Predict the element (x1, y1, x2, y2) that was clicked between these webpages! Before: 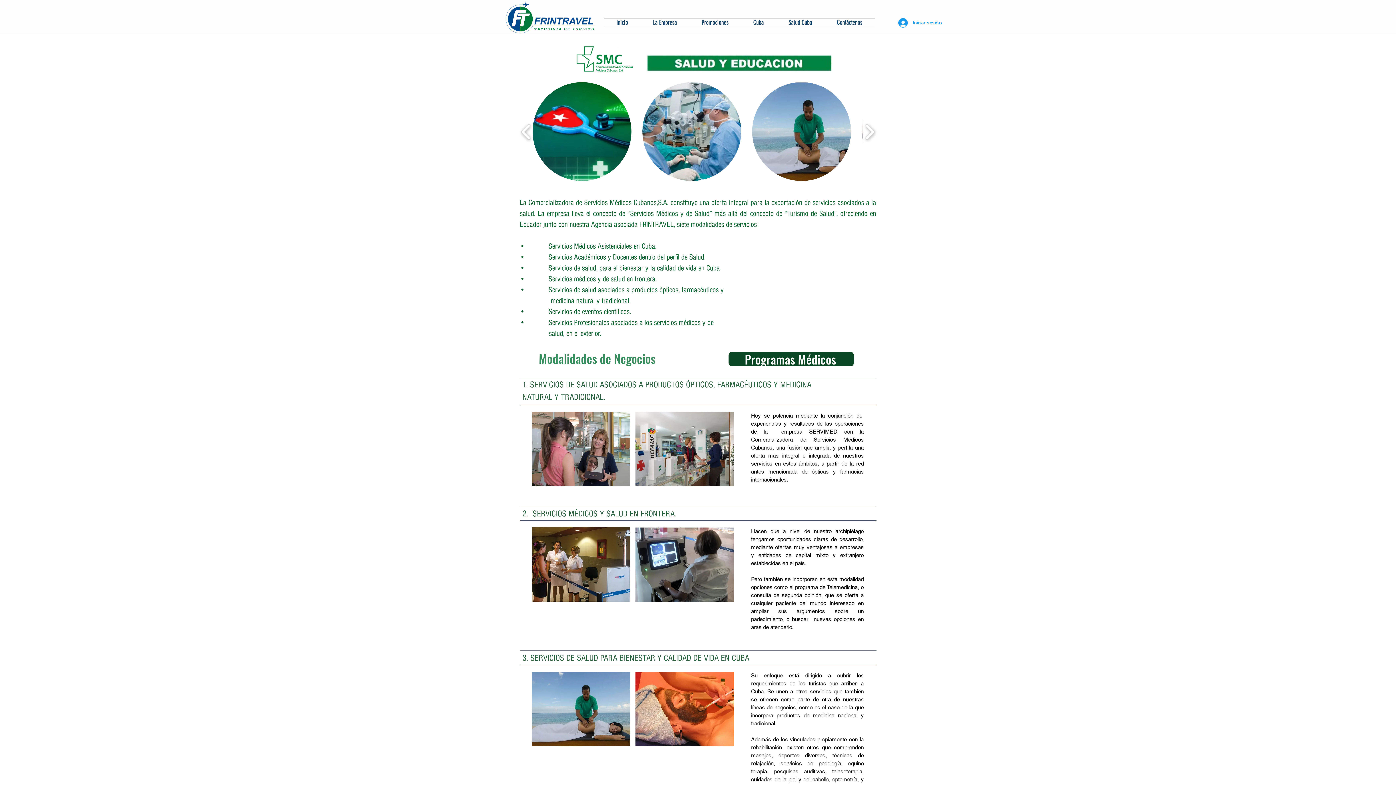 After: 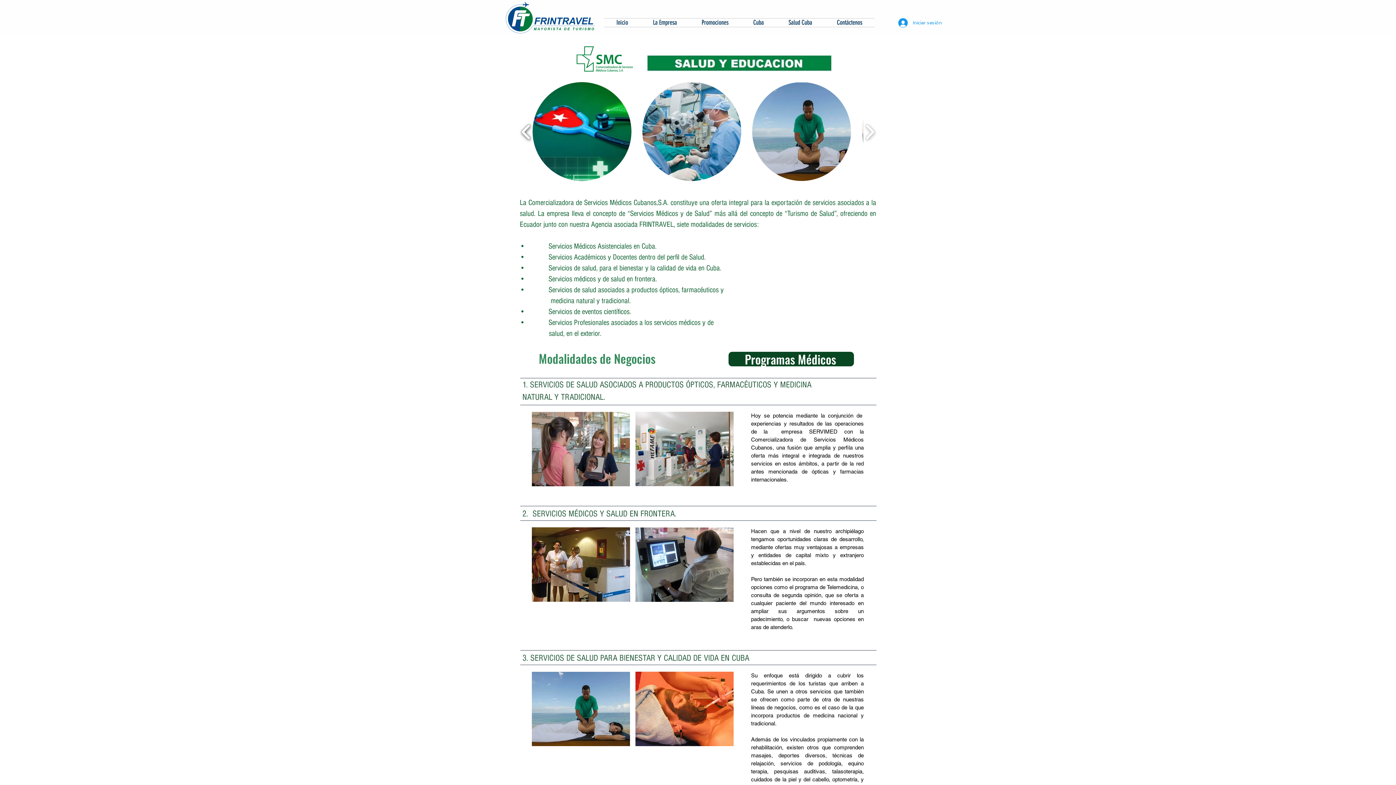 Action: bbox: (518, 101, 534, 161) label: play backward